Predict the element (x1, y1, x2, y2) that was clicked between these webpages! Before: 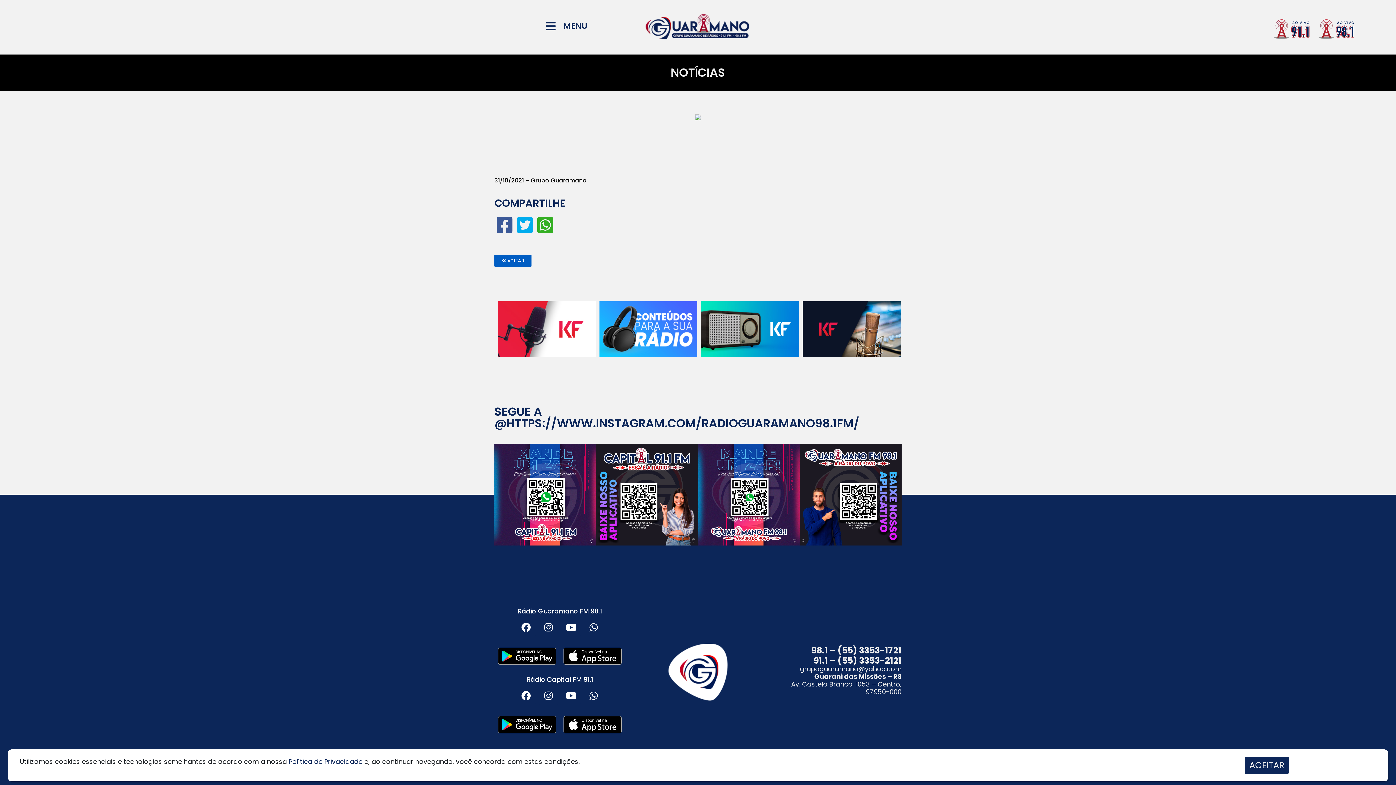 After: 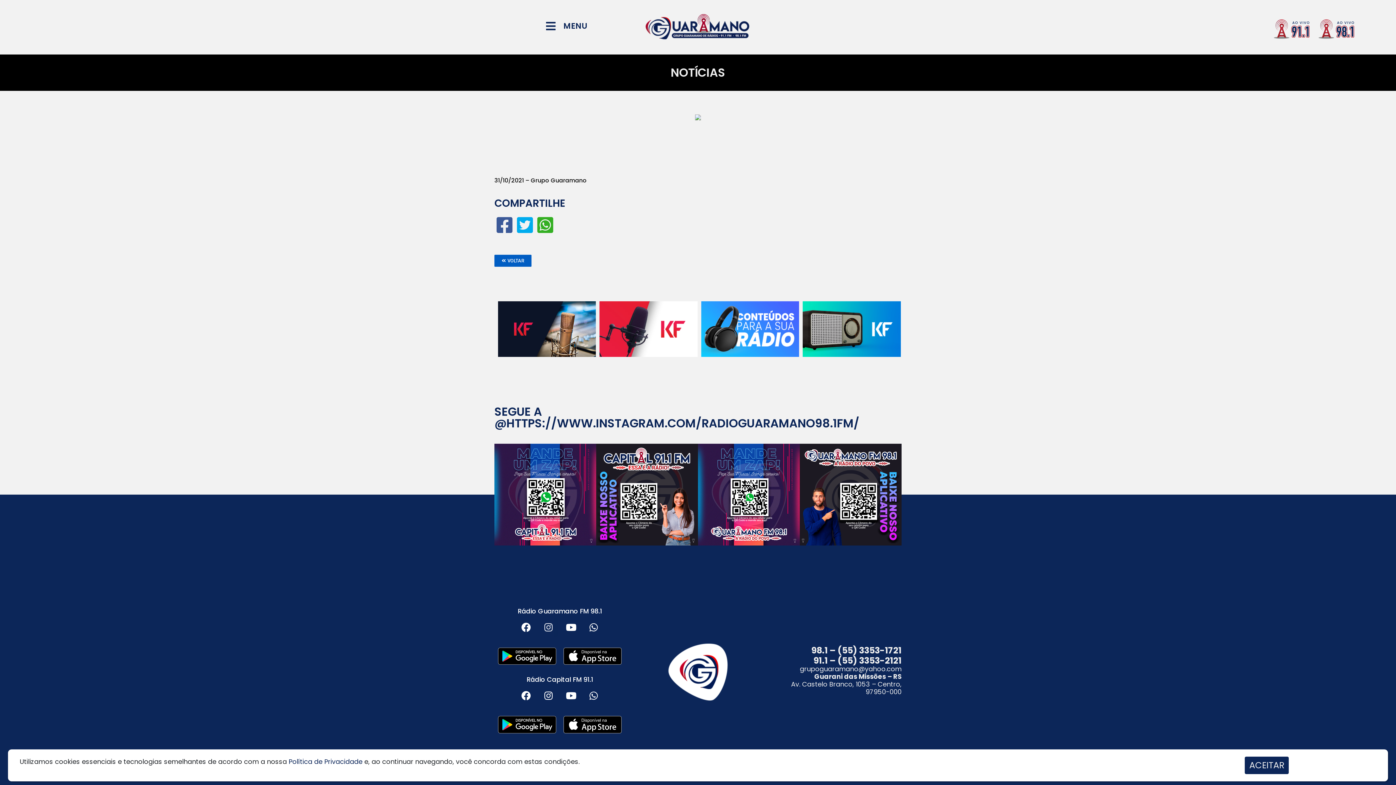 Action: bbox: (539, 618, 558, 637) label: Instagram